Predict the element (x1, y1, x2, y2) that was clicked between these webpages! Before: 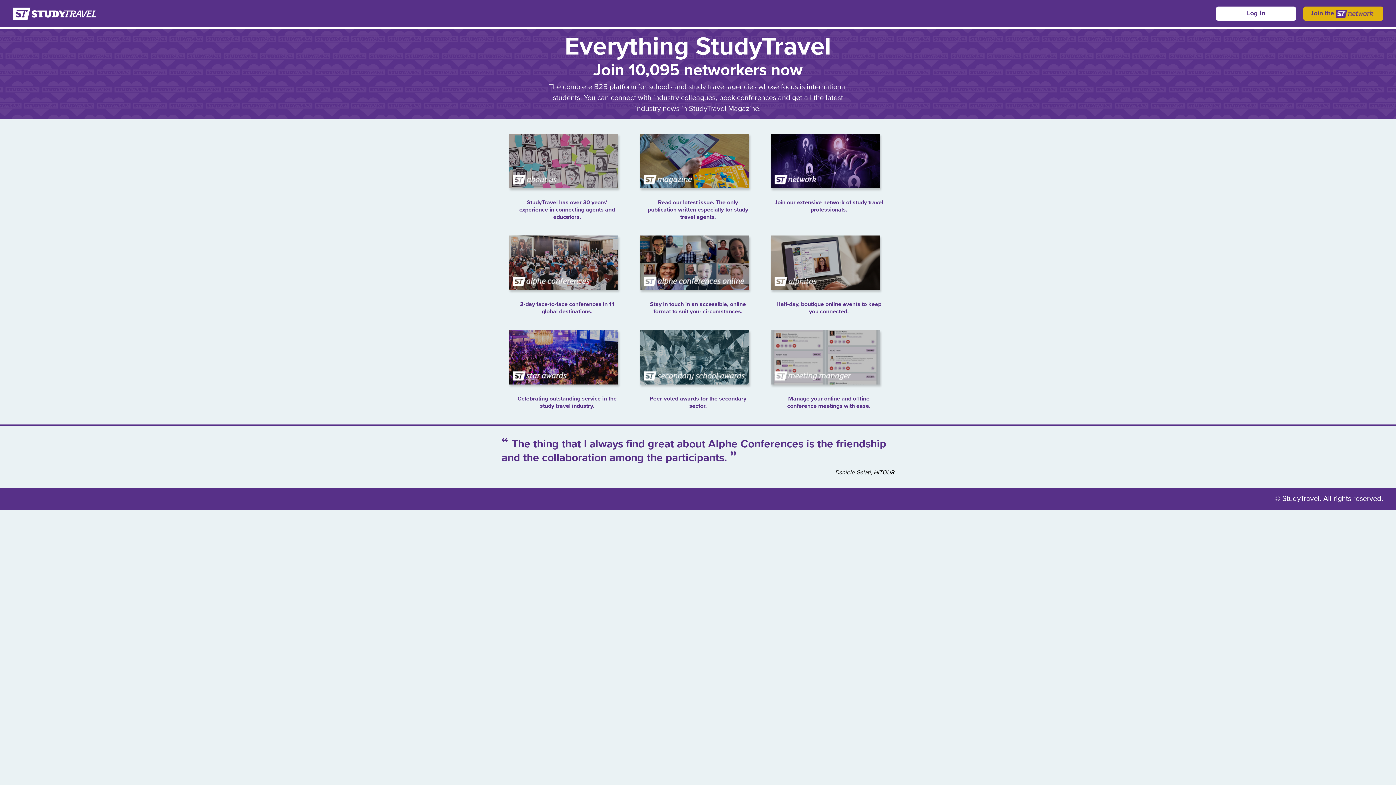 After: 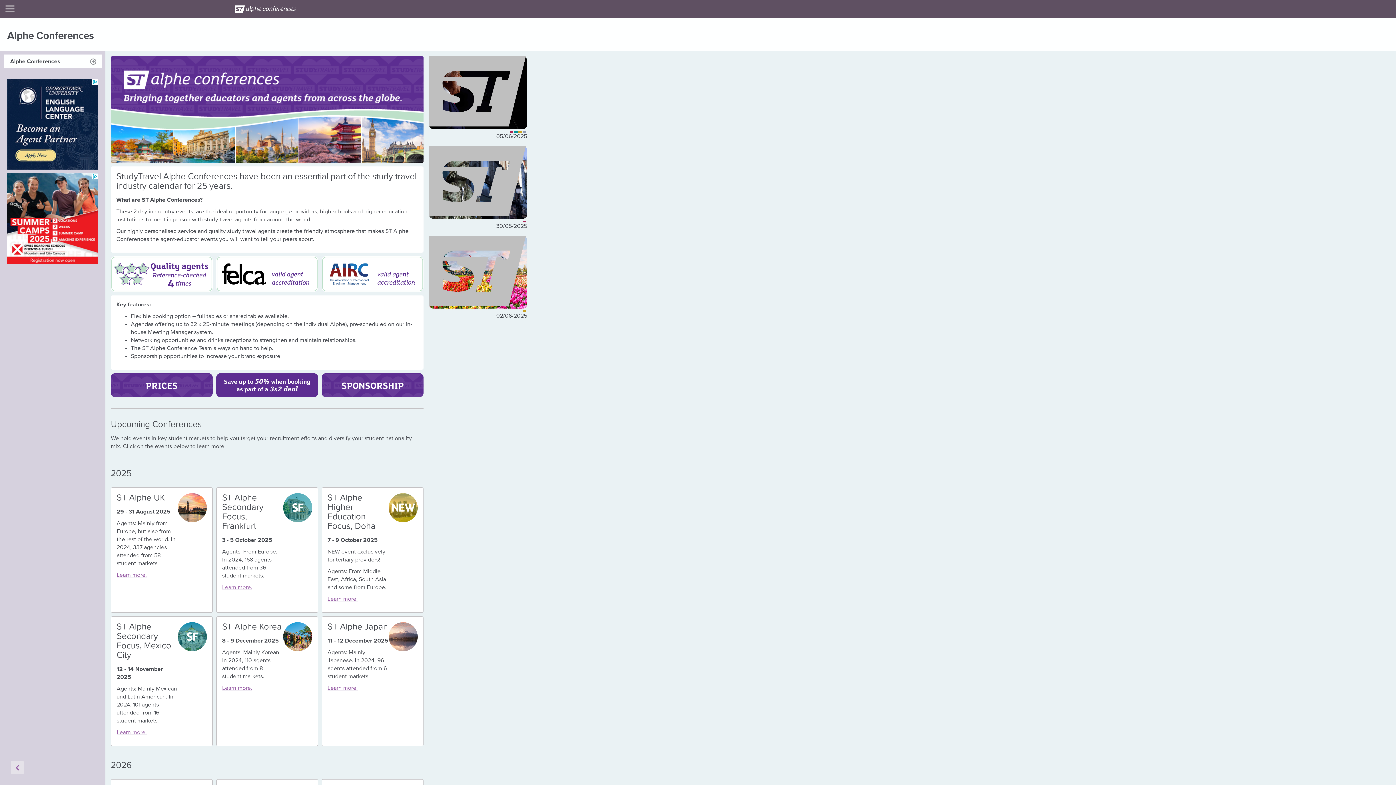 Action: bbox: (640, 235, 756, 297)